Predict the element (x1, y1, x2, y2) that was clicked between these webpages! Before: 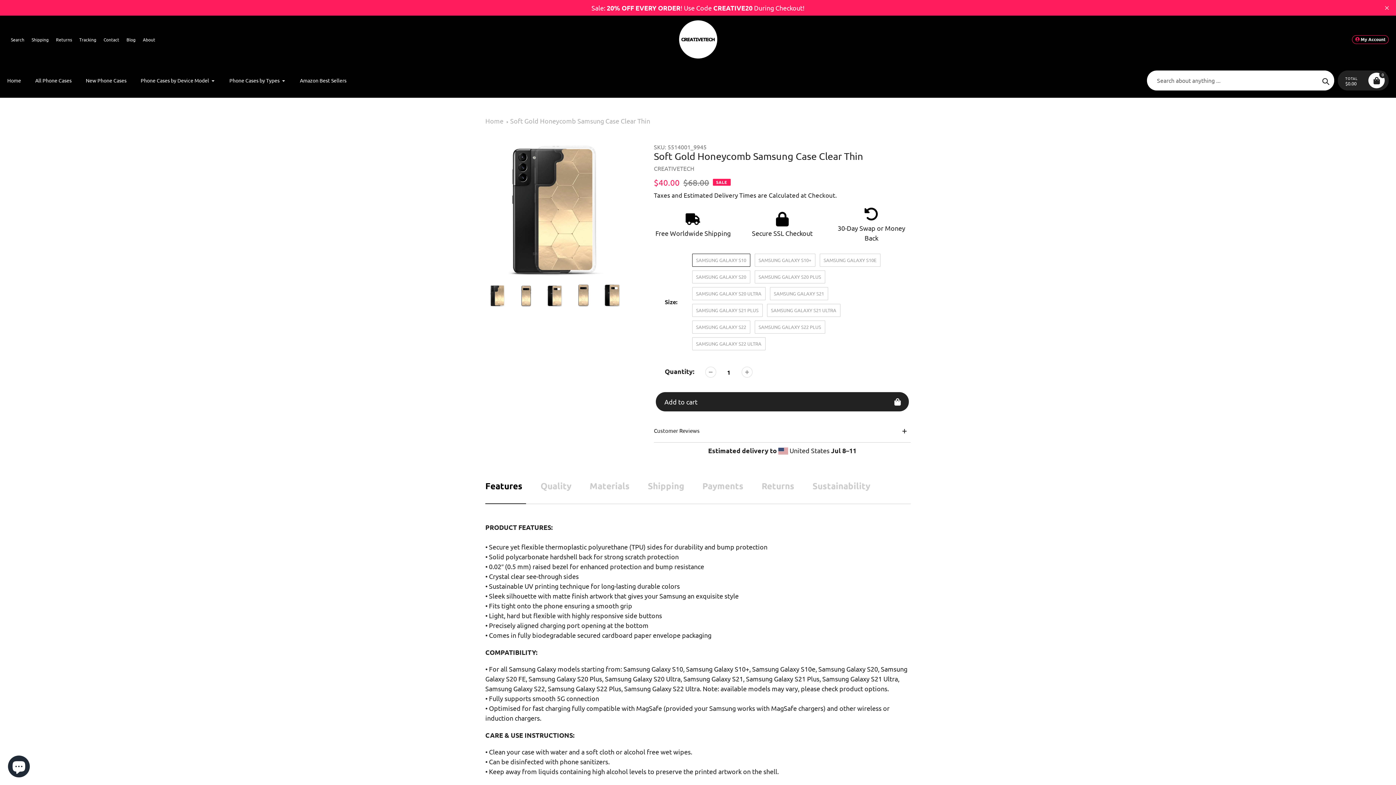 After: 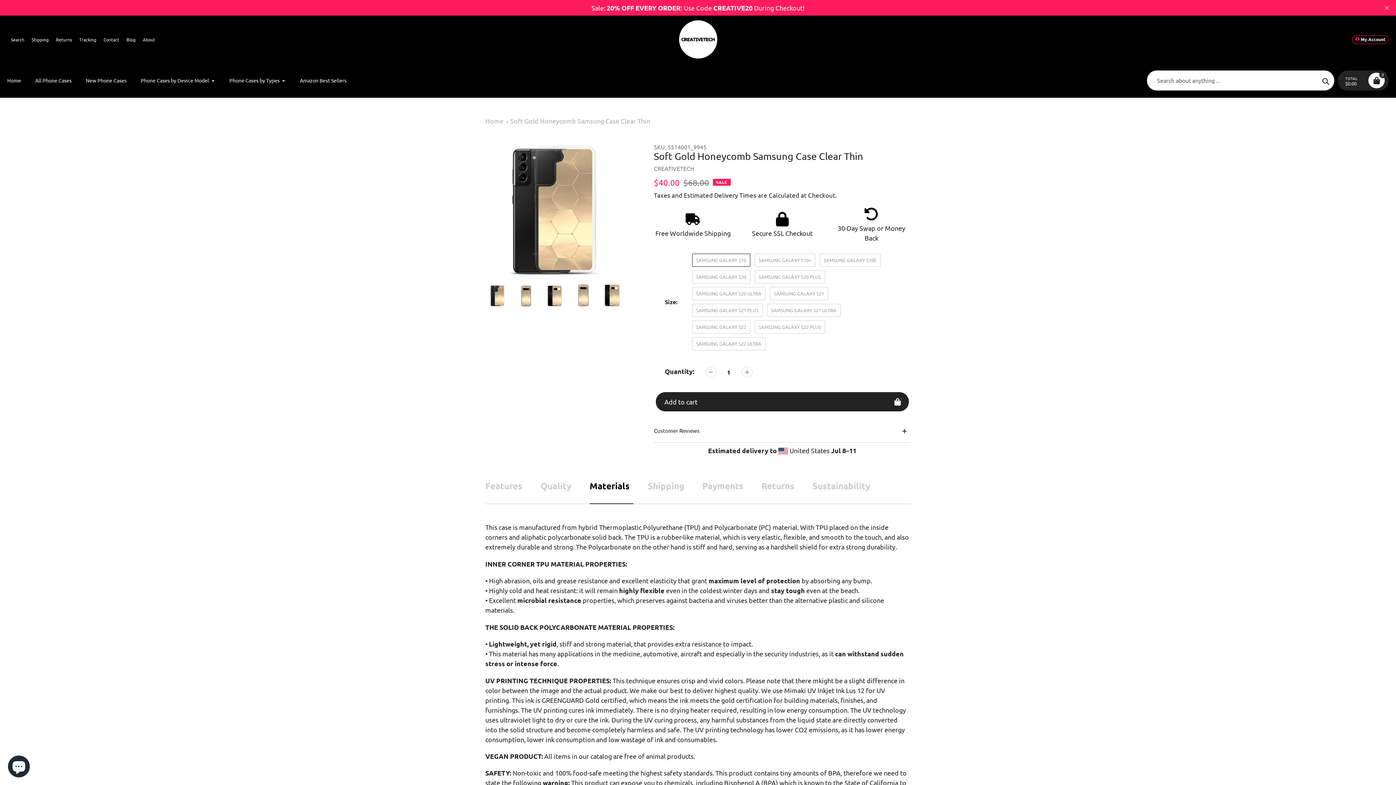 Action: label: Materials bbox: (589, 479, 629, 492)